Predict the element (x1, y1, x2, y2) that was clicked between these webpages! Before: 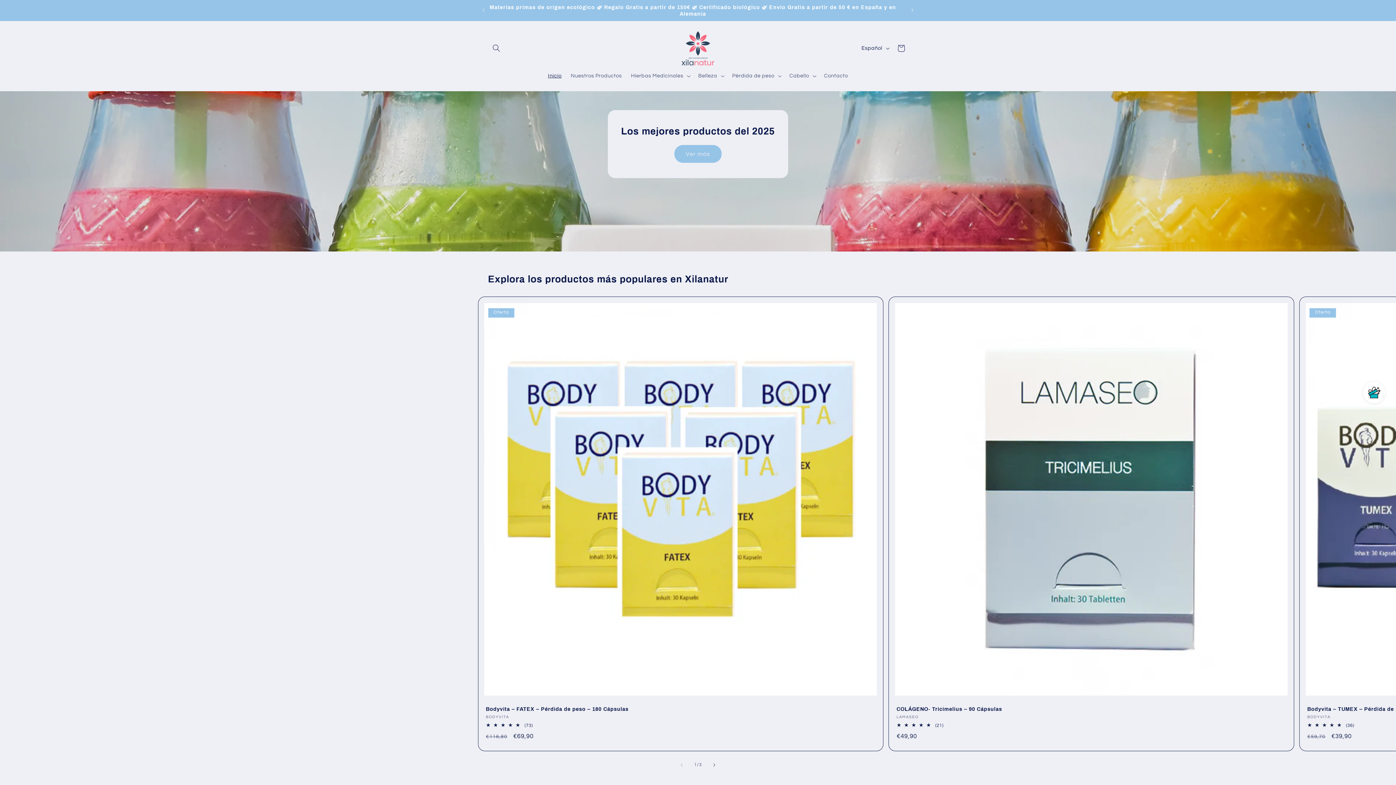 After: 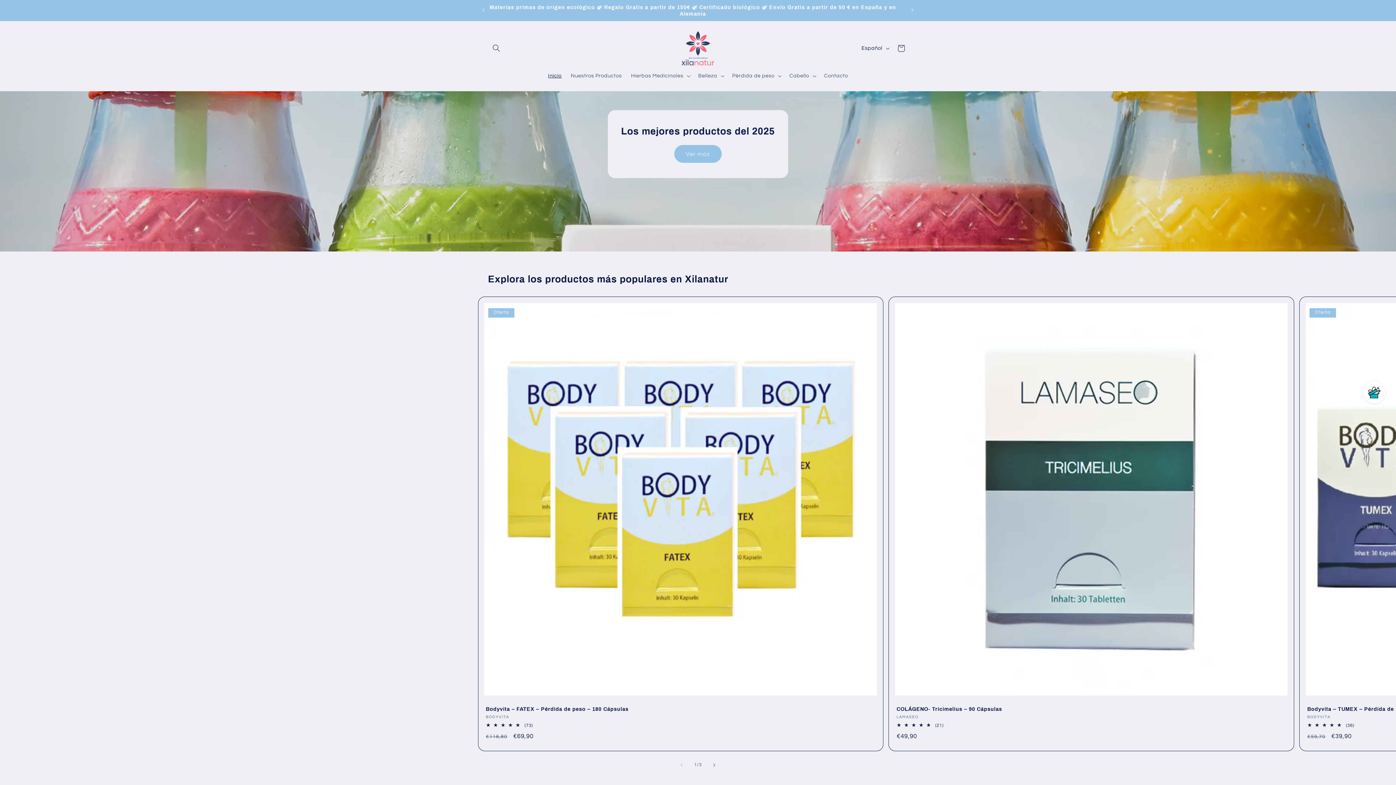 Action: bbox: (678, 28, 717, 68)